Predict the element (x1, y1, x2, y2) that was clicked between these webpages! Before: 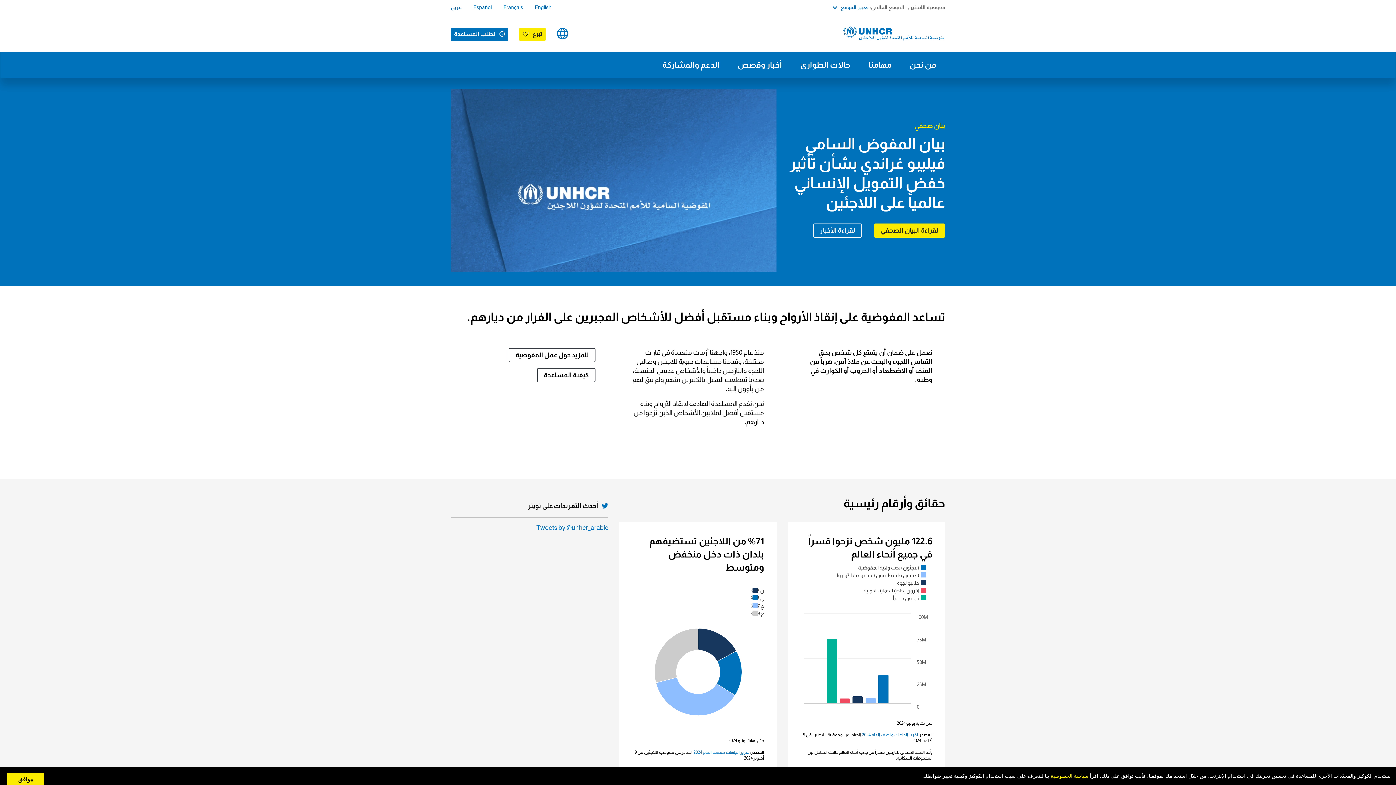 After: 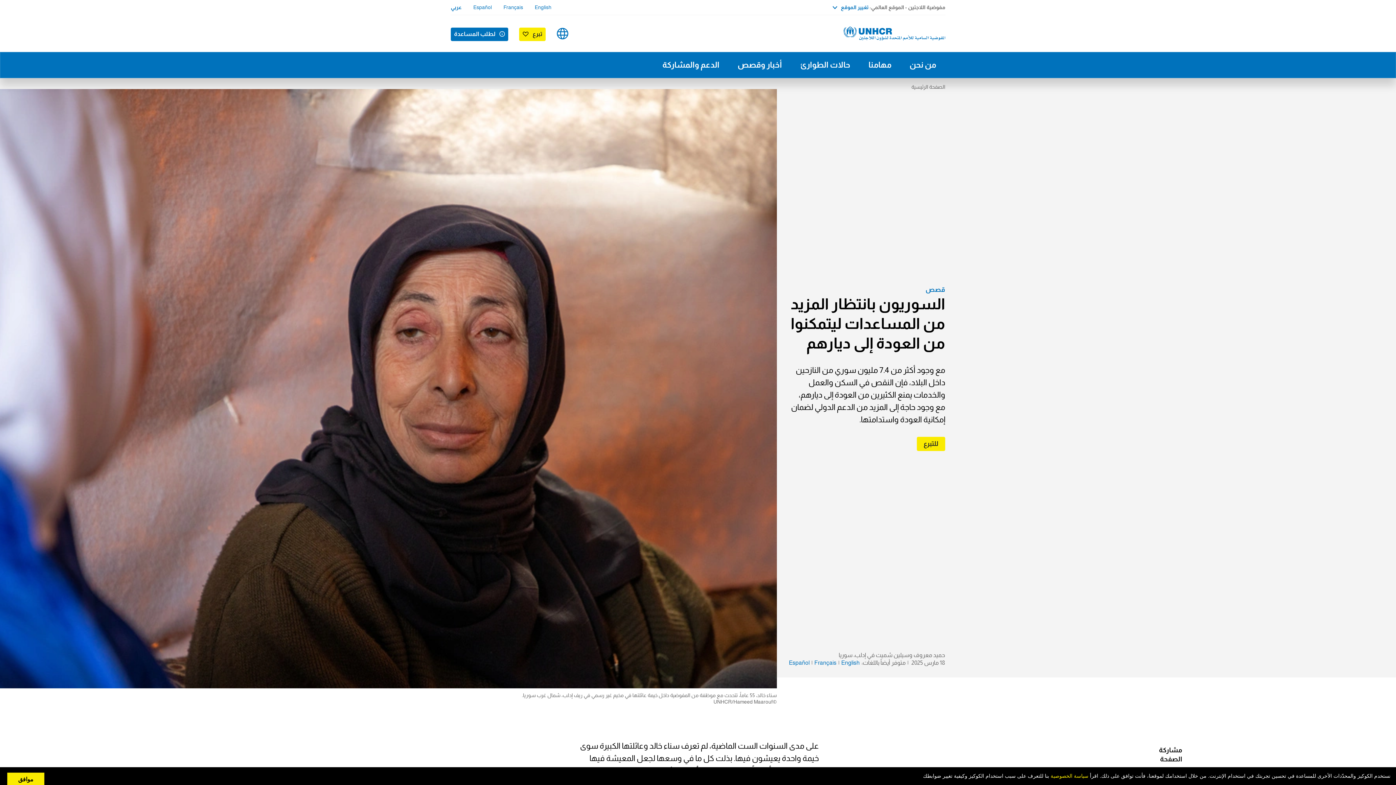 Action: label: لقراءة البيان الصحفي bbox: (874, 223, 945, 237)